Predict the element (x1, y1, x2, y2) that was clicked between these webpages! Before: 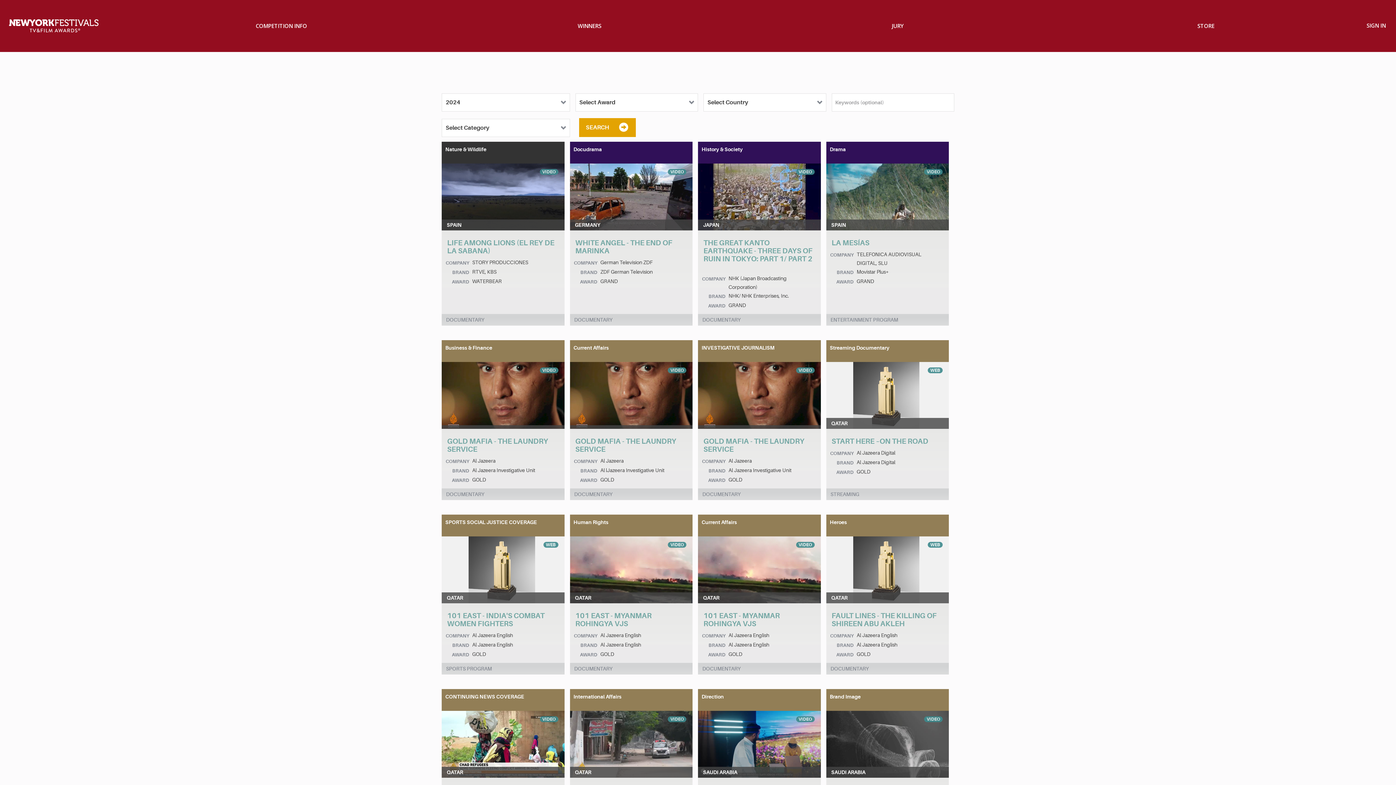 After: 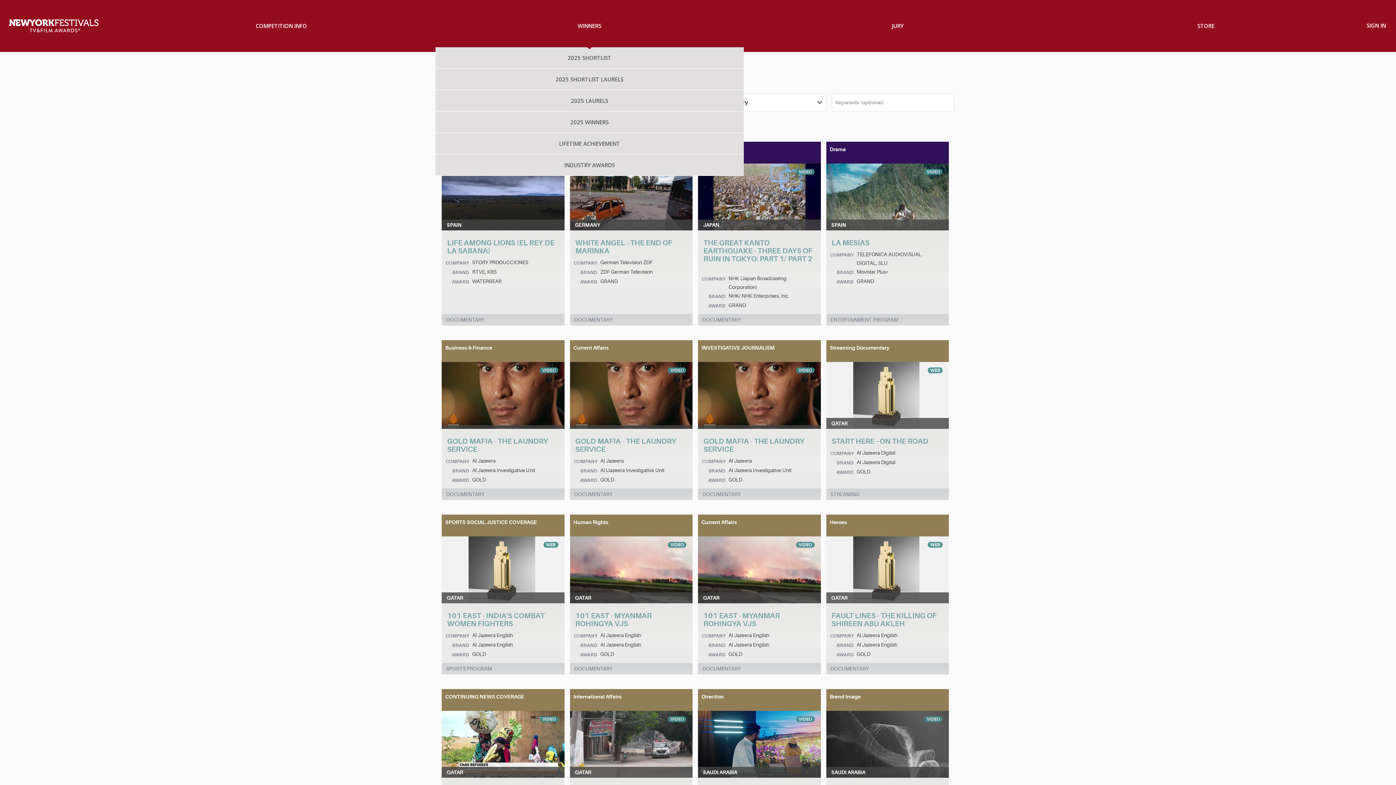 Action: label: WINNERS bbox: (435, 9, 743, 42)